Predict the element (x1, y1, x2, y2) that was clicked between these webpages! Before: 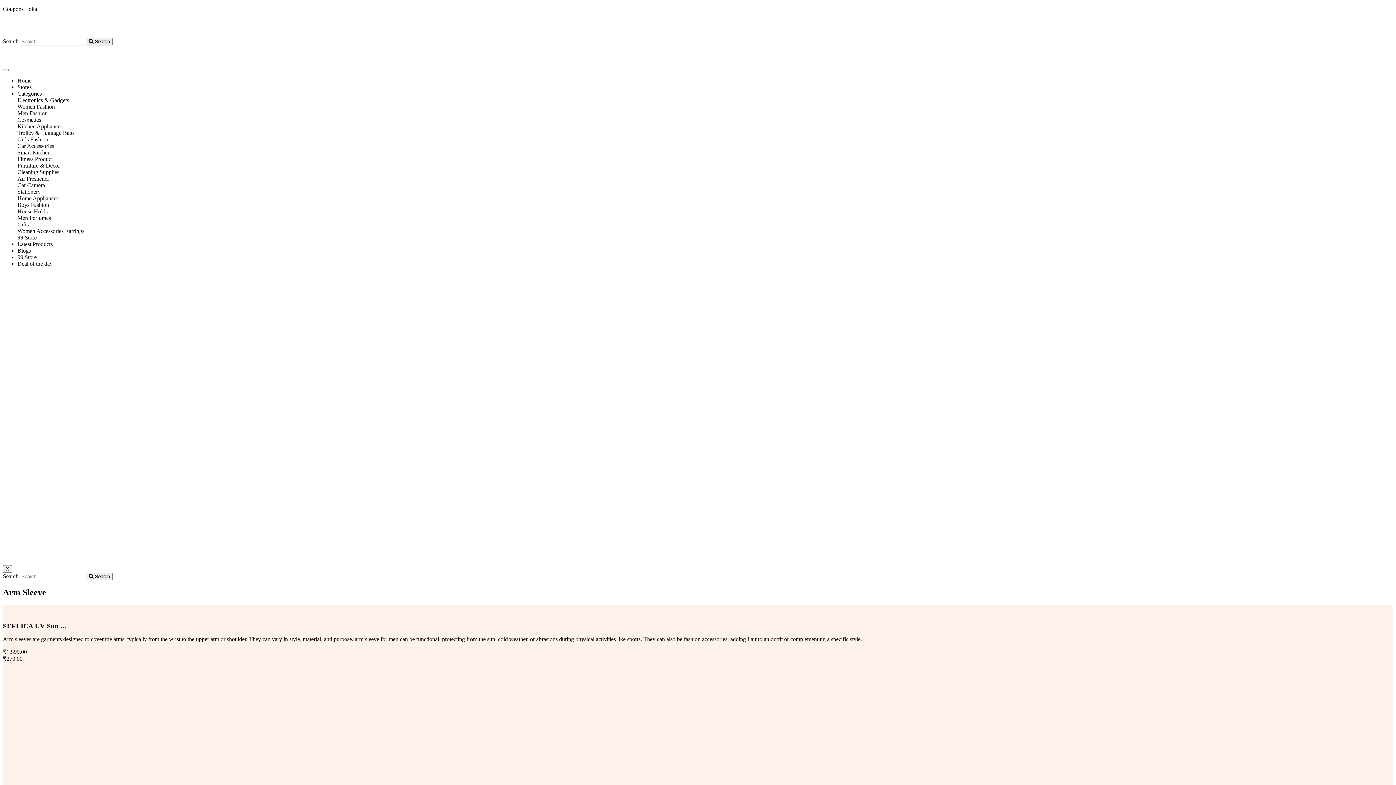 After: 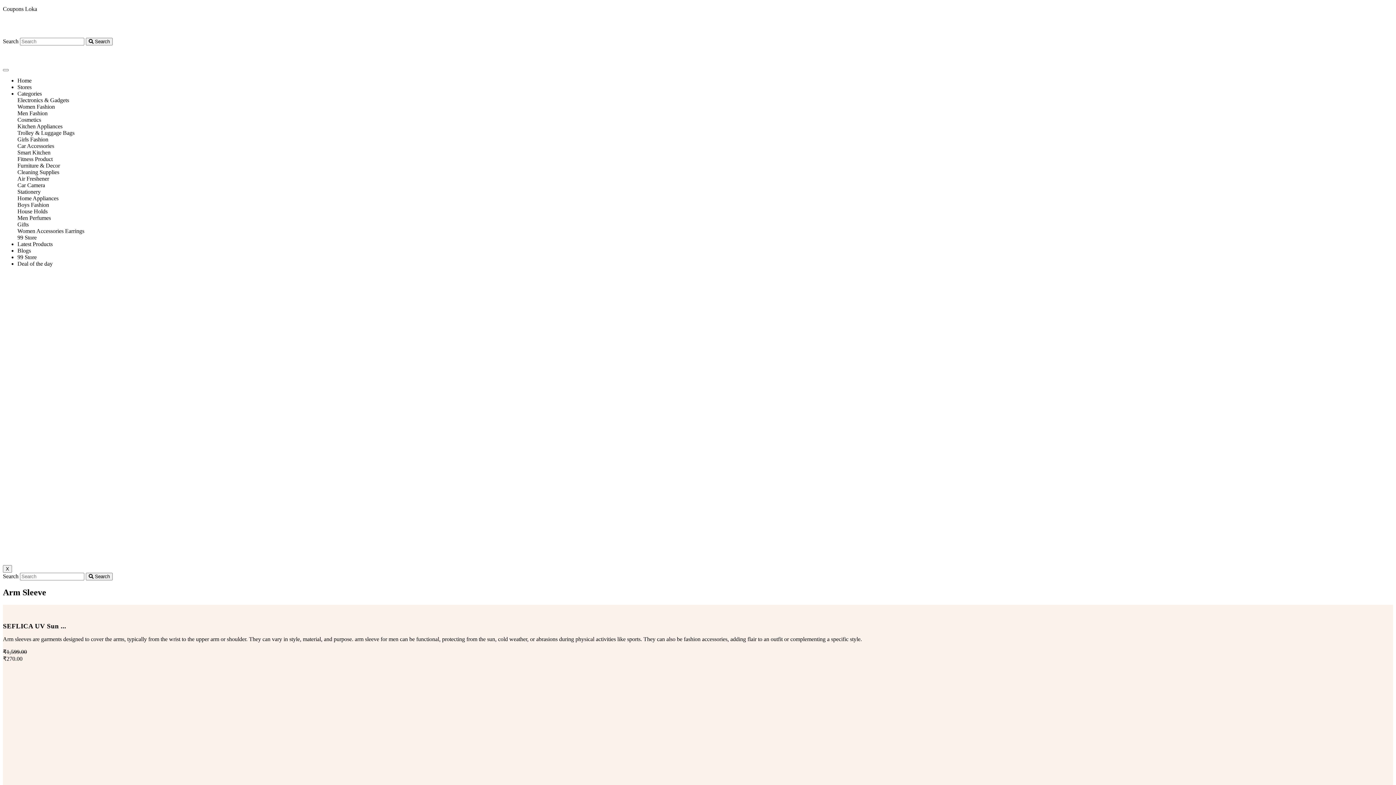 Action: label: Stationery bbox: (17, 188, 1393, 195)